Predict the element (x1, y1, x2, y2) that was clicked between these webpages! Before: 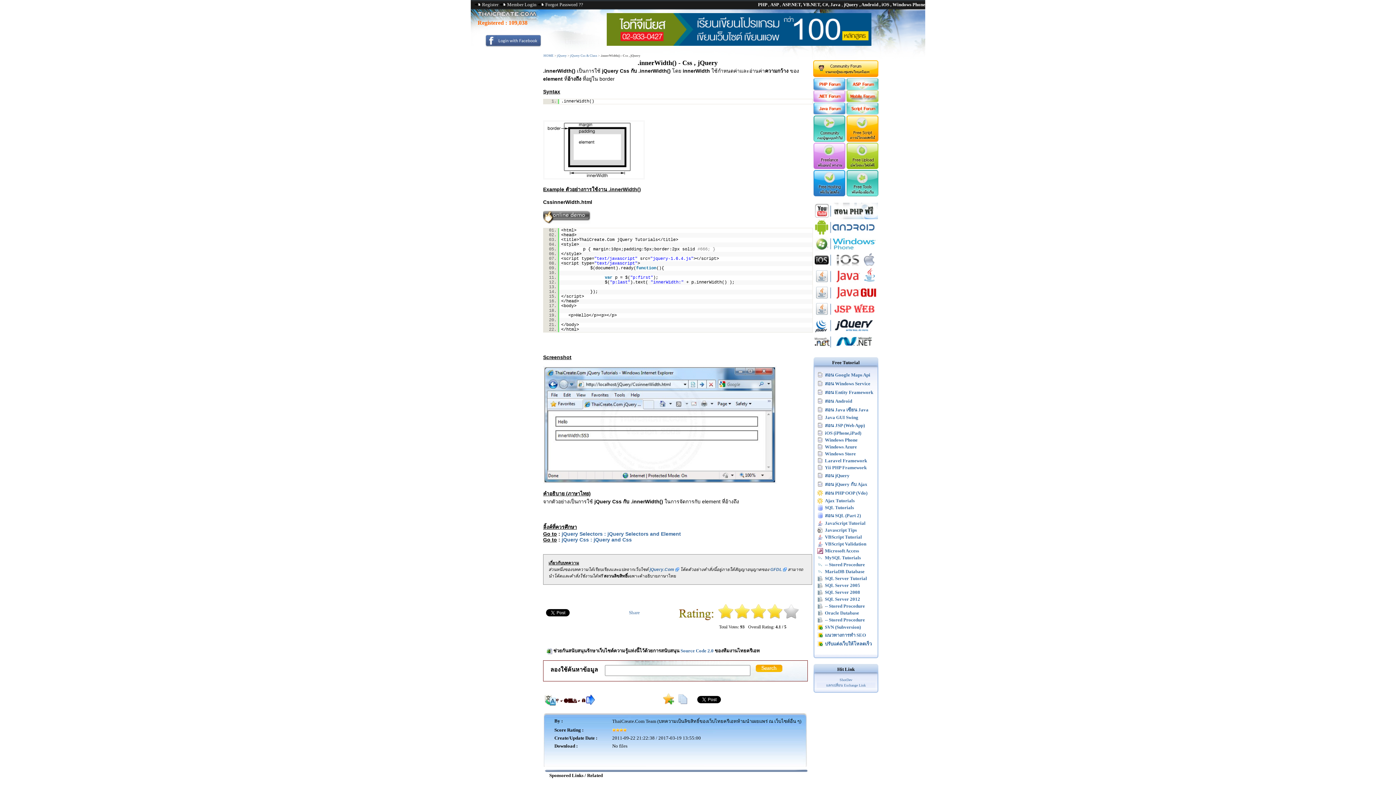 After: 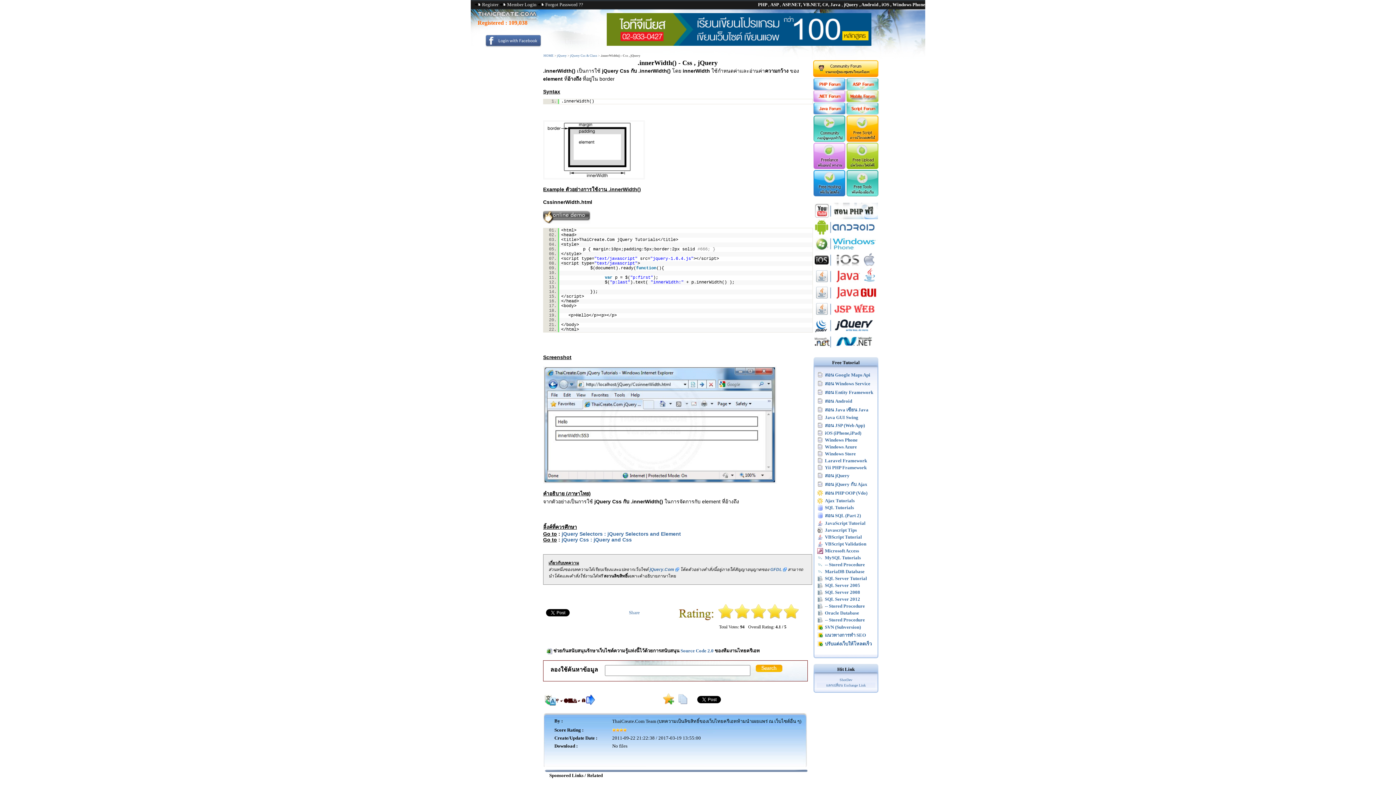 Action: bbox: (783, 614, 799, 620)